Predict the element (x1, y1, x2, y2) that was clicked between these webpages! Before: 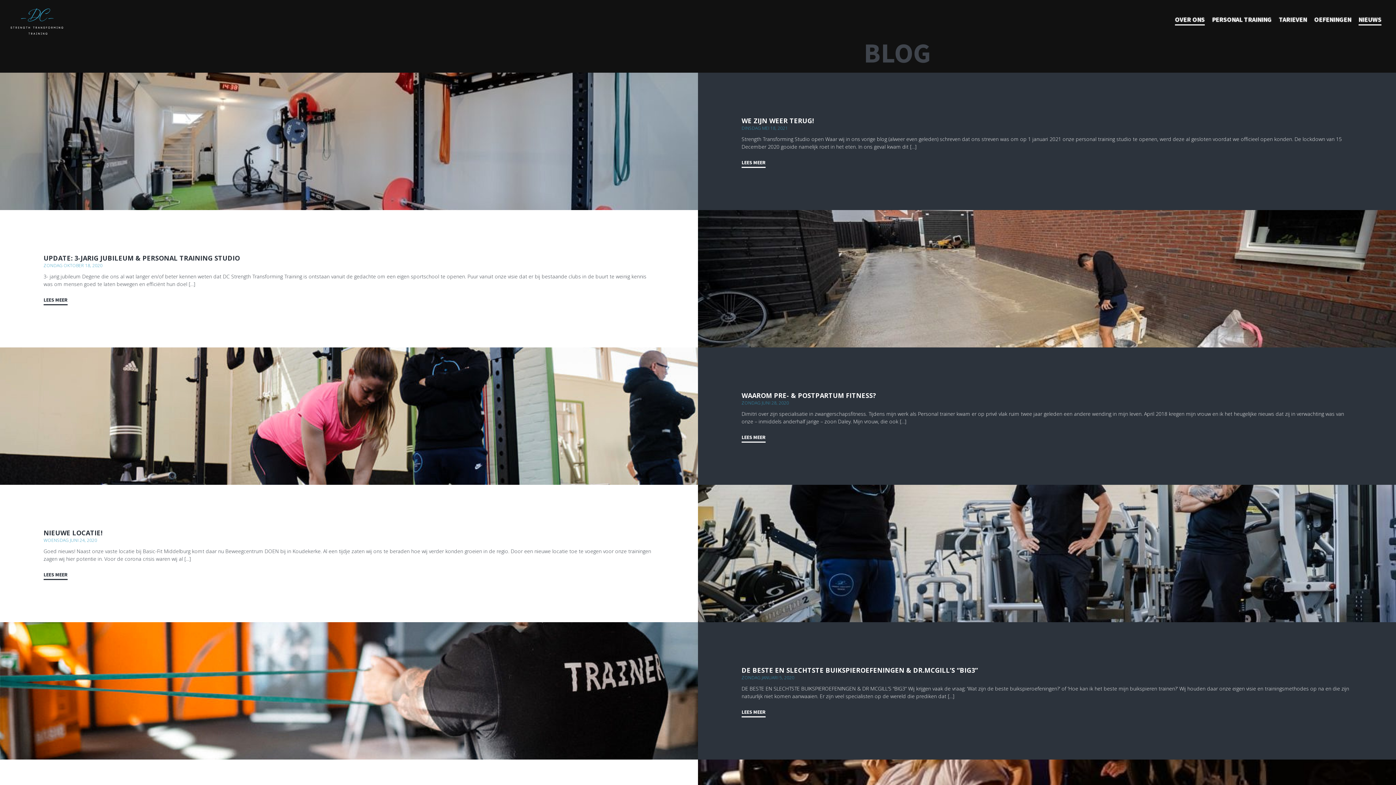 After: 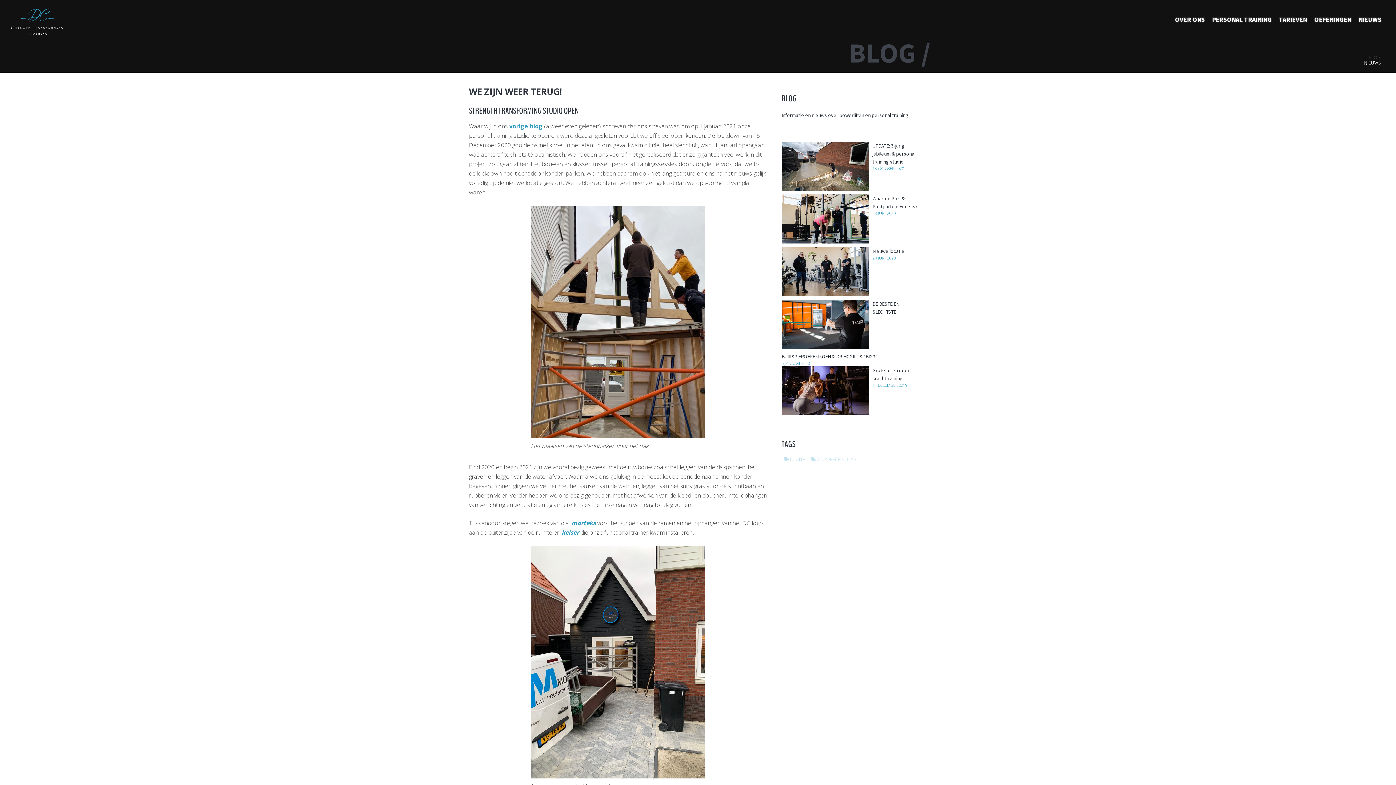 Action: bbox: (741, 158, 765, 168) label: LEES MEER